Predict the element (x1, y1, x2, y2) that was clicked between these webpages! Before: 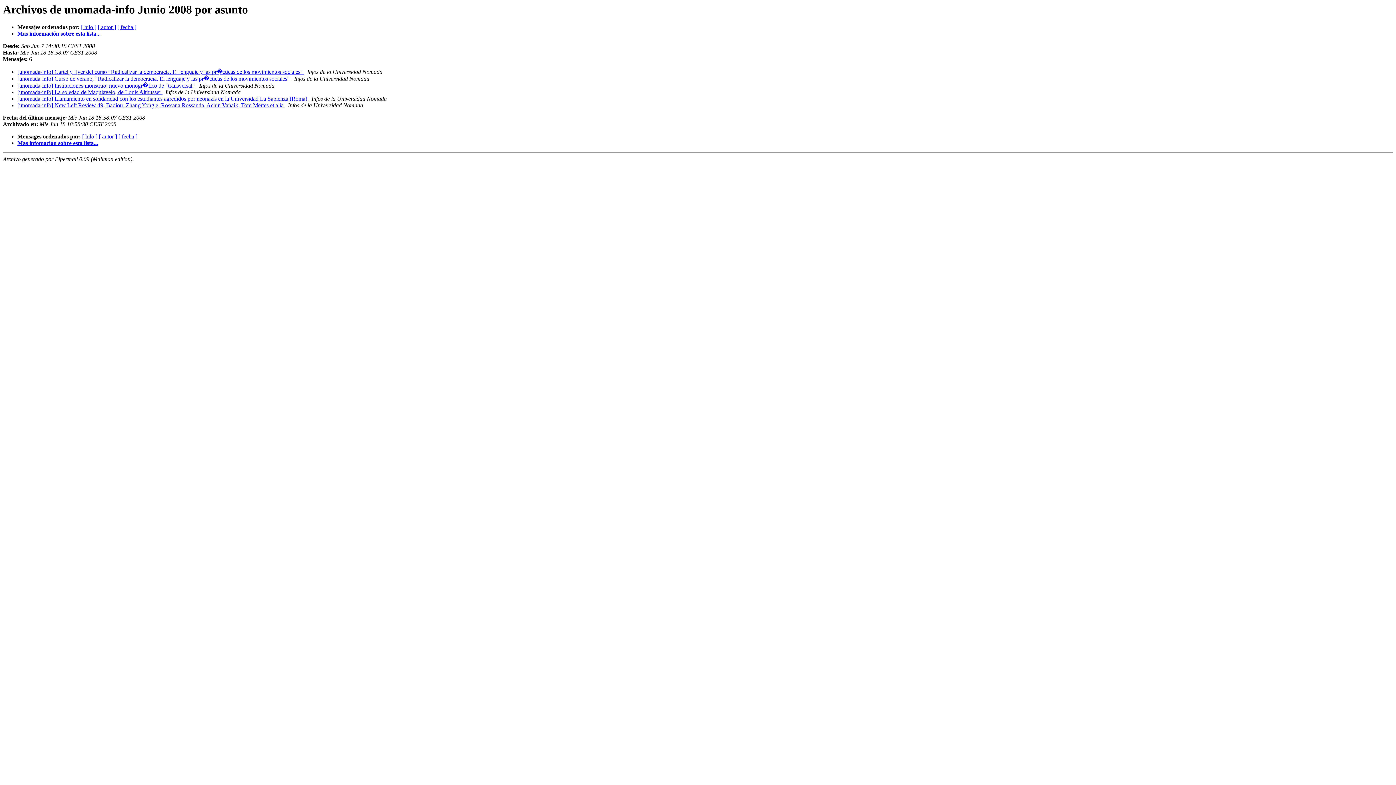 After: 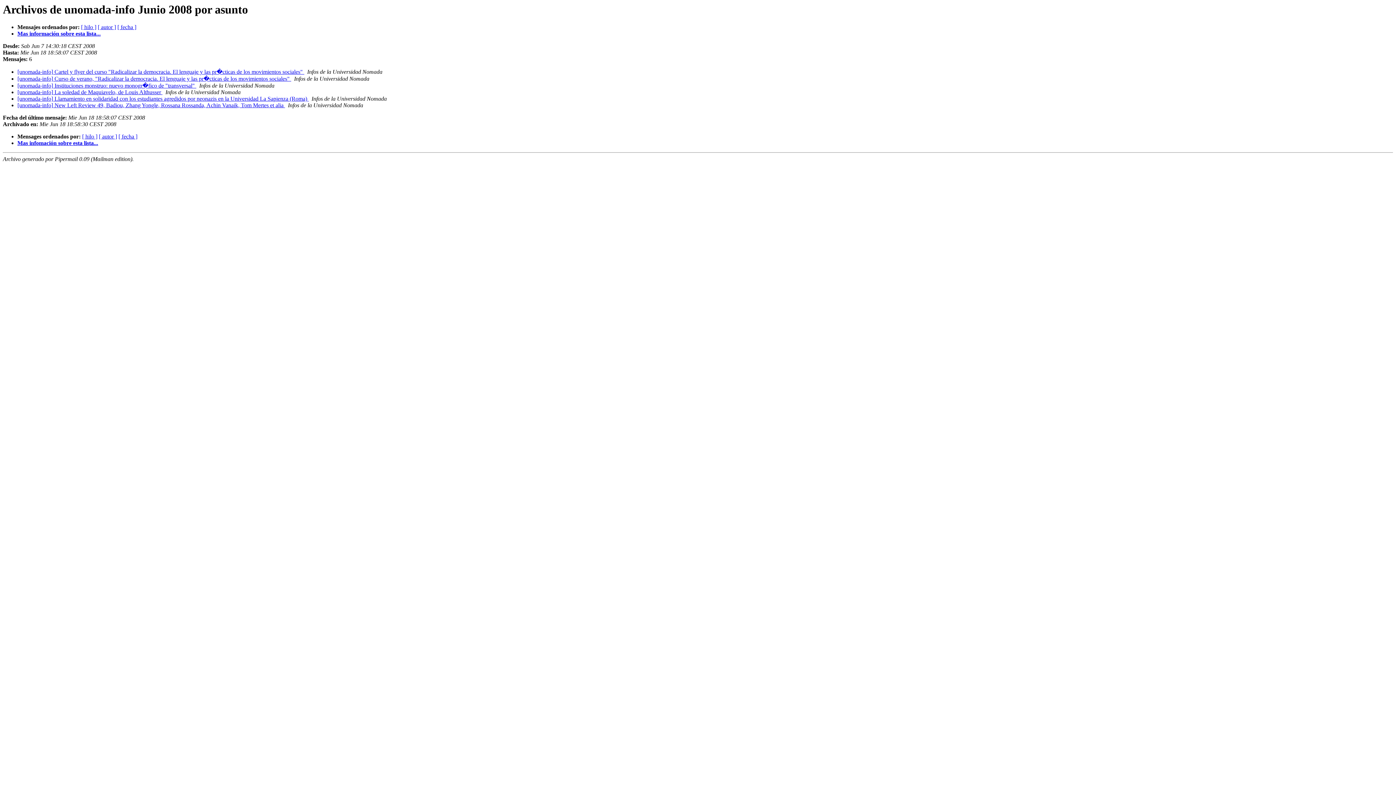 Action: bbox: (304, 68, 305, 75) label:  